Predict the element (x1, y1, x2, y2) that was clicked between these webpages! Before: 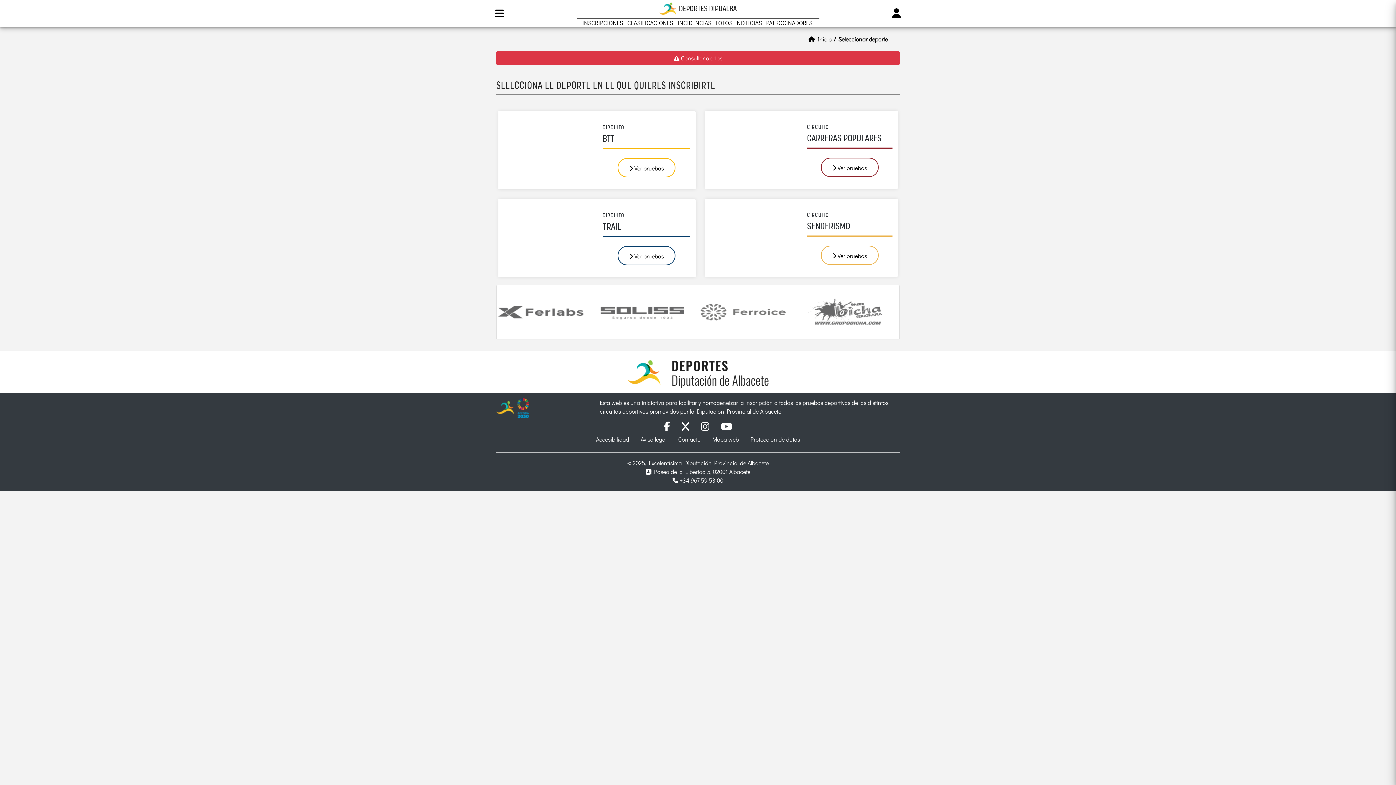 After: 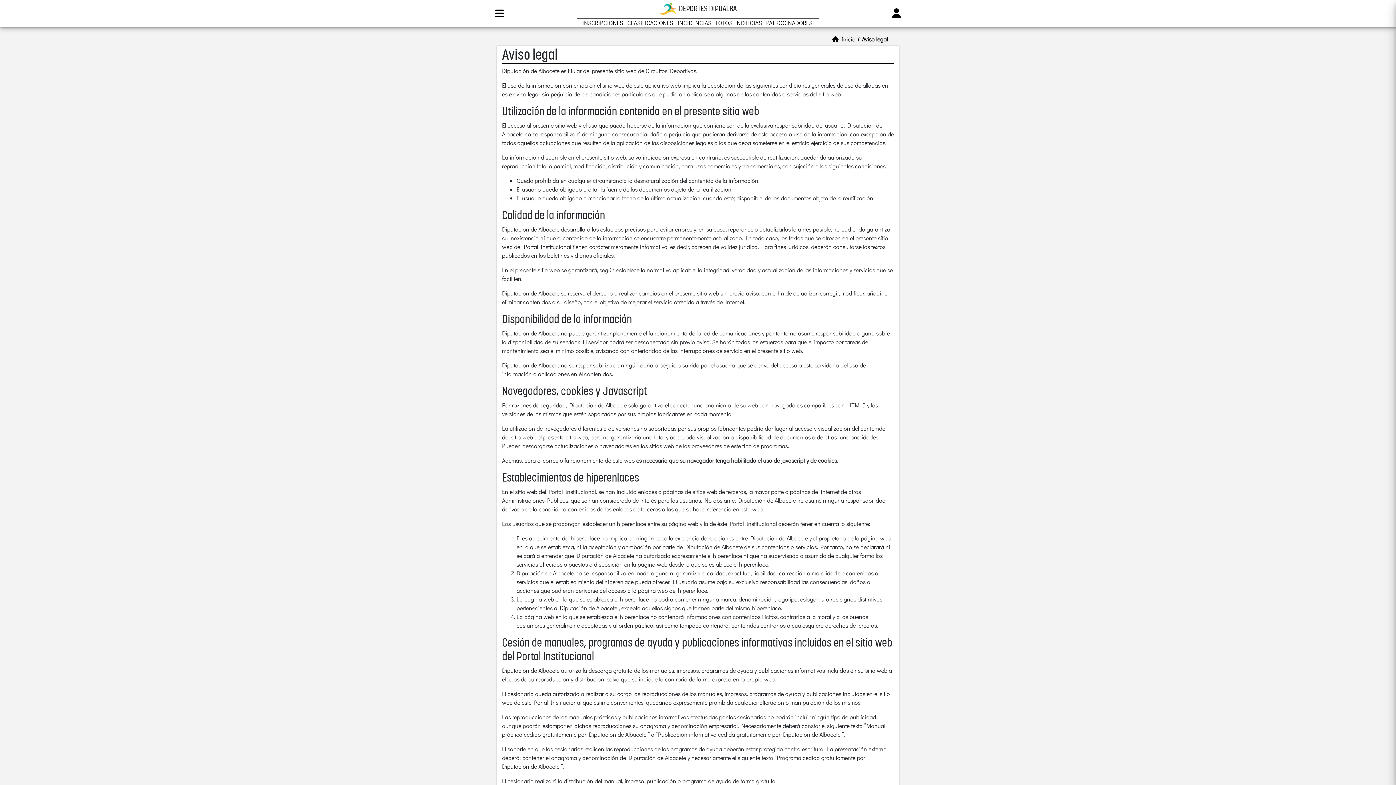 Action: label: Aviso legal bbox: (635, 432, 672, 447)